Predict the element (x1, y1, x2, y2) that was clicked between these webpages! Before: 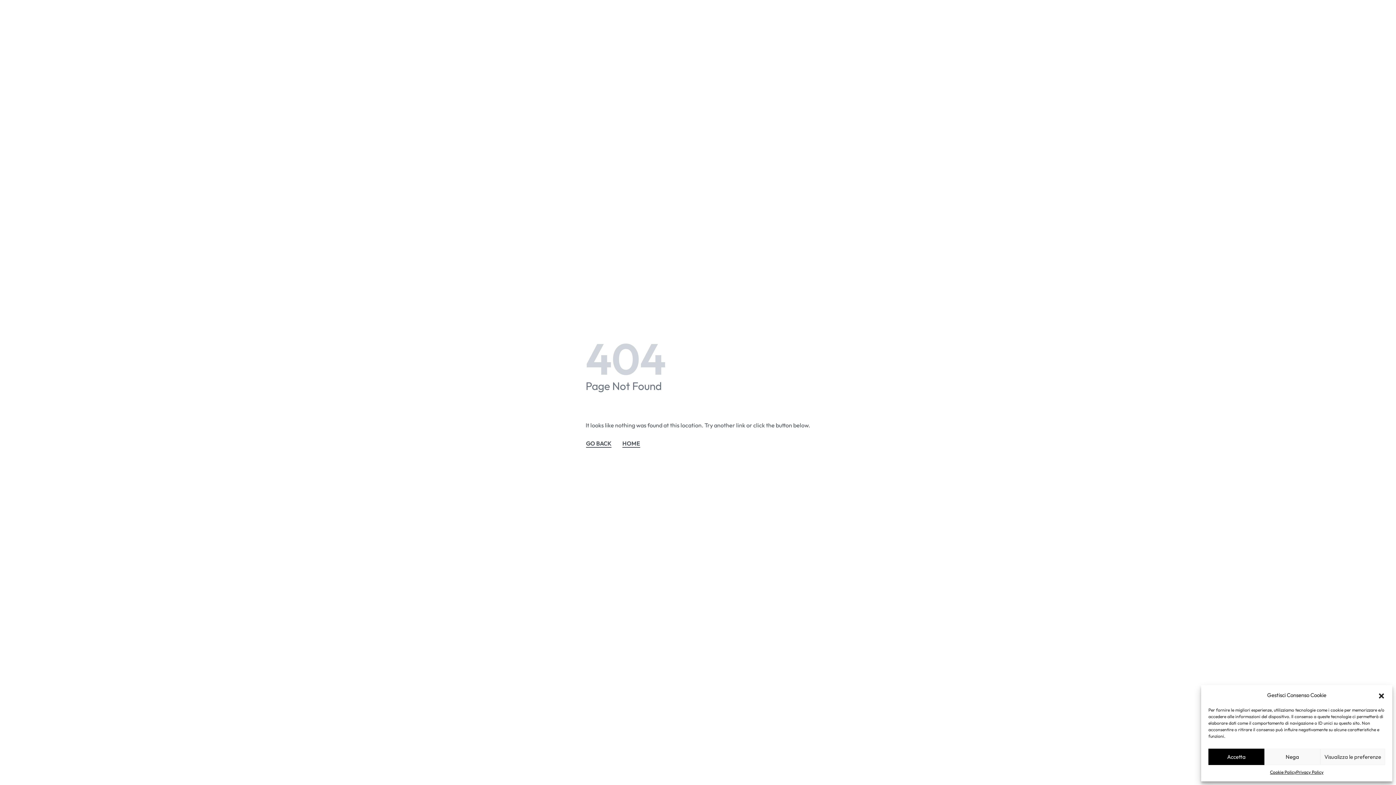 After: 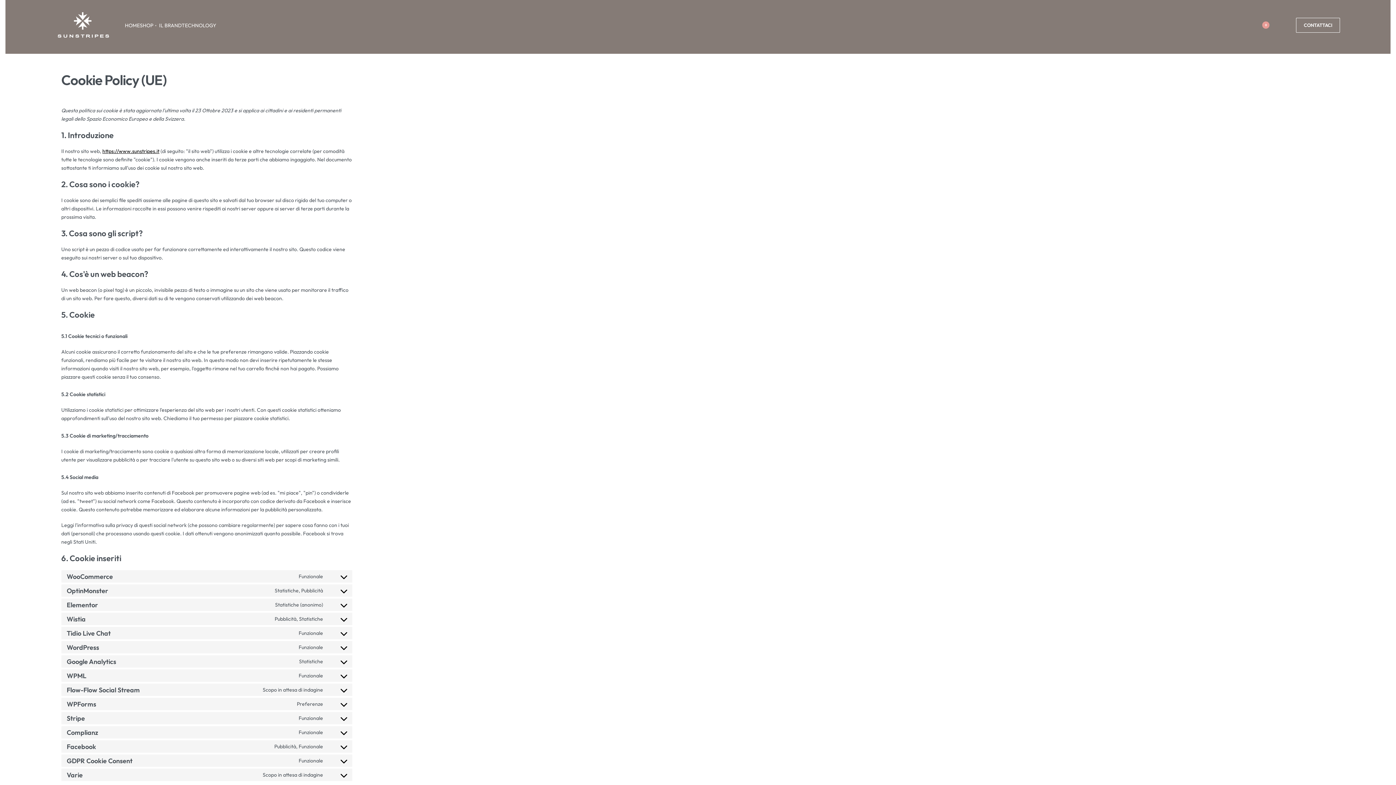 Action: bbox: (1270, 769, 1296, 776) label: Cookie Policy